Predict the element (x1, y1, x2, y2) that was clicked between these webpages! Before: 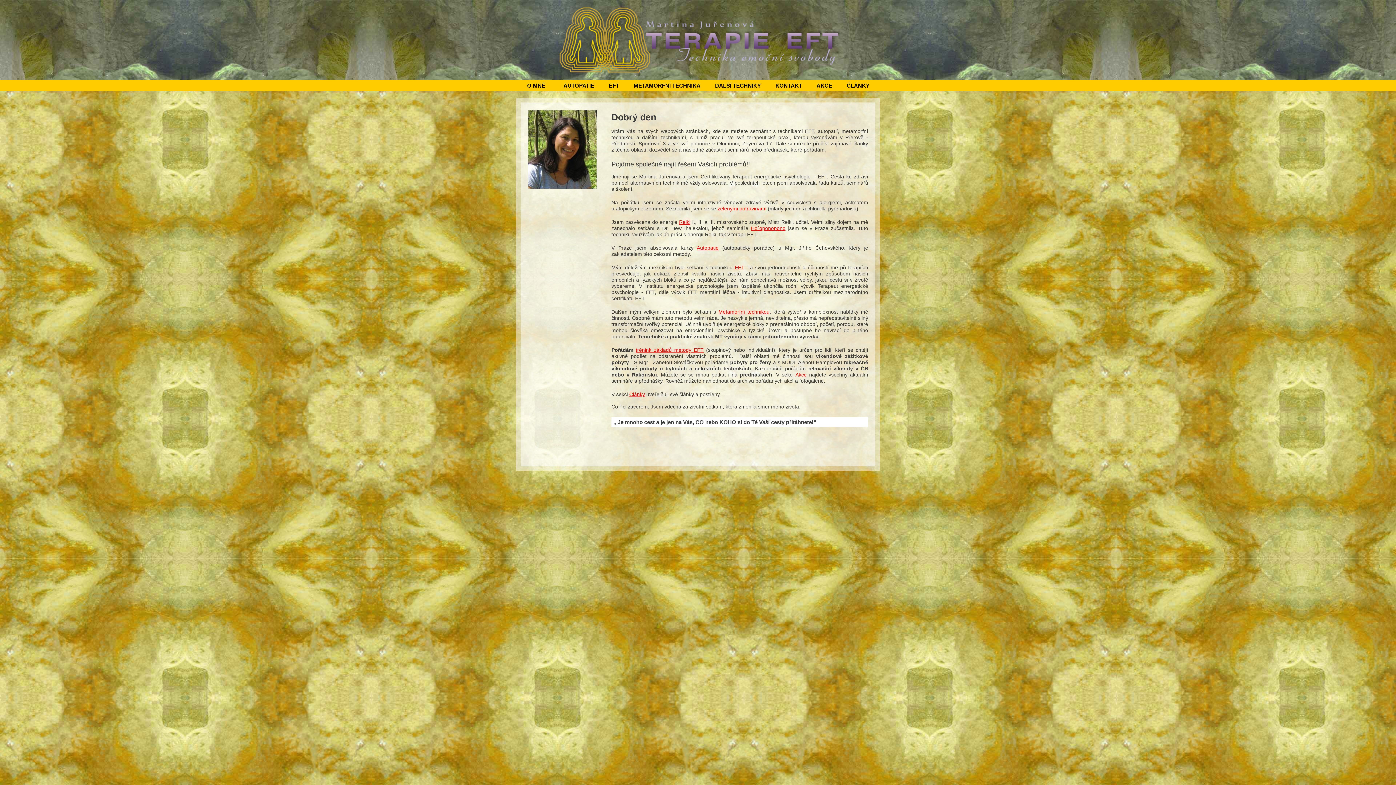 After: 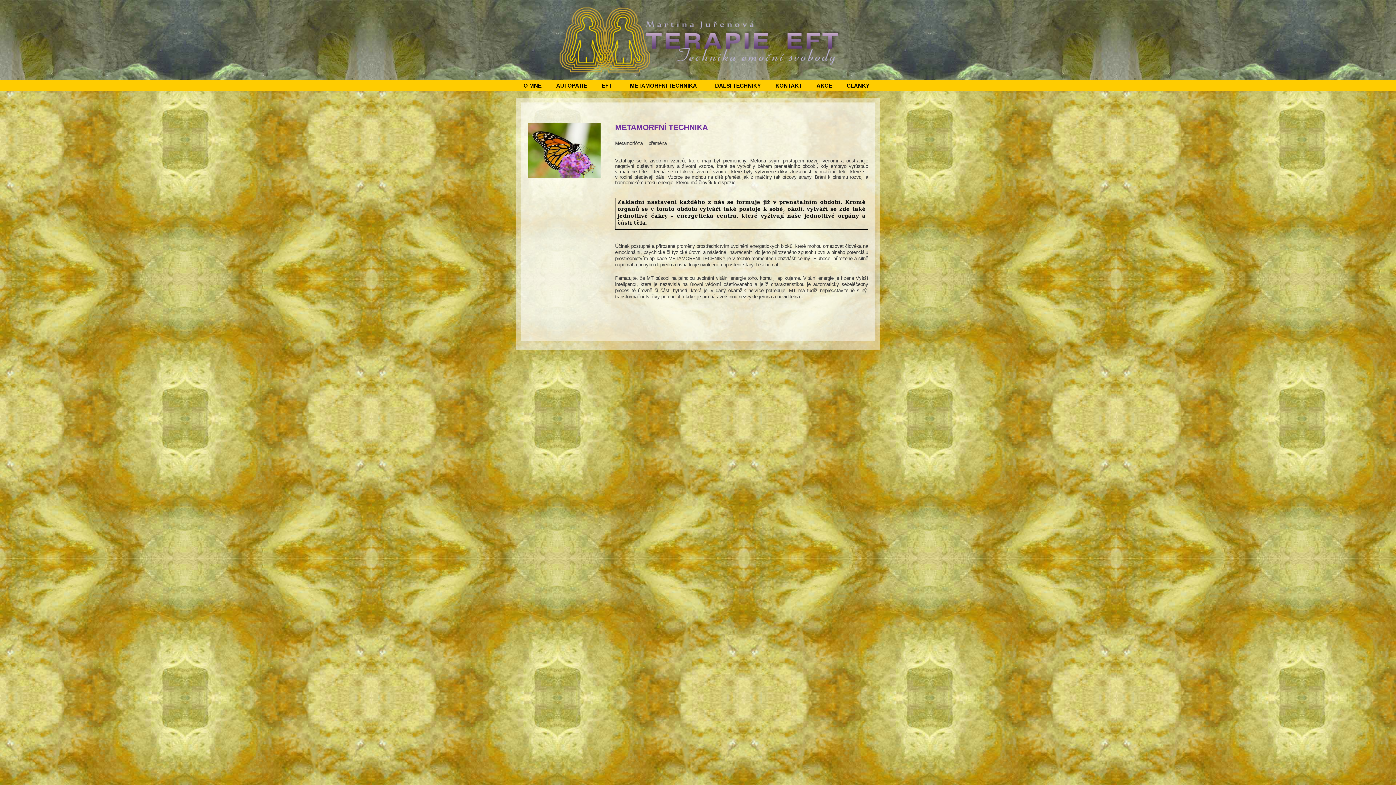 Action: bbox: (626, 80, 708, 90) label: METAMORFNÍ TECHNIKA